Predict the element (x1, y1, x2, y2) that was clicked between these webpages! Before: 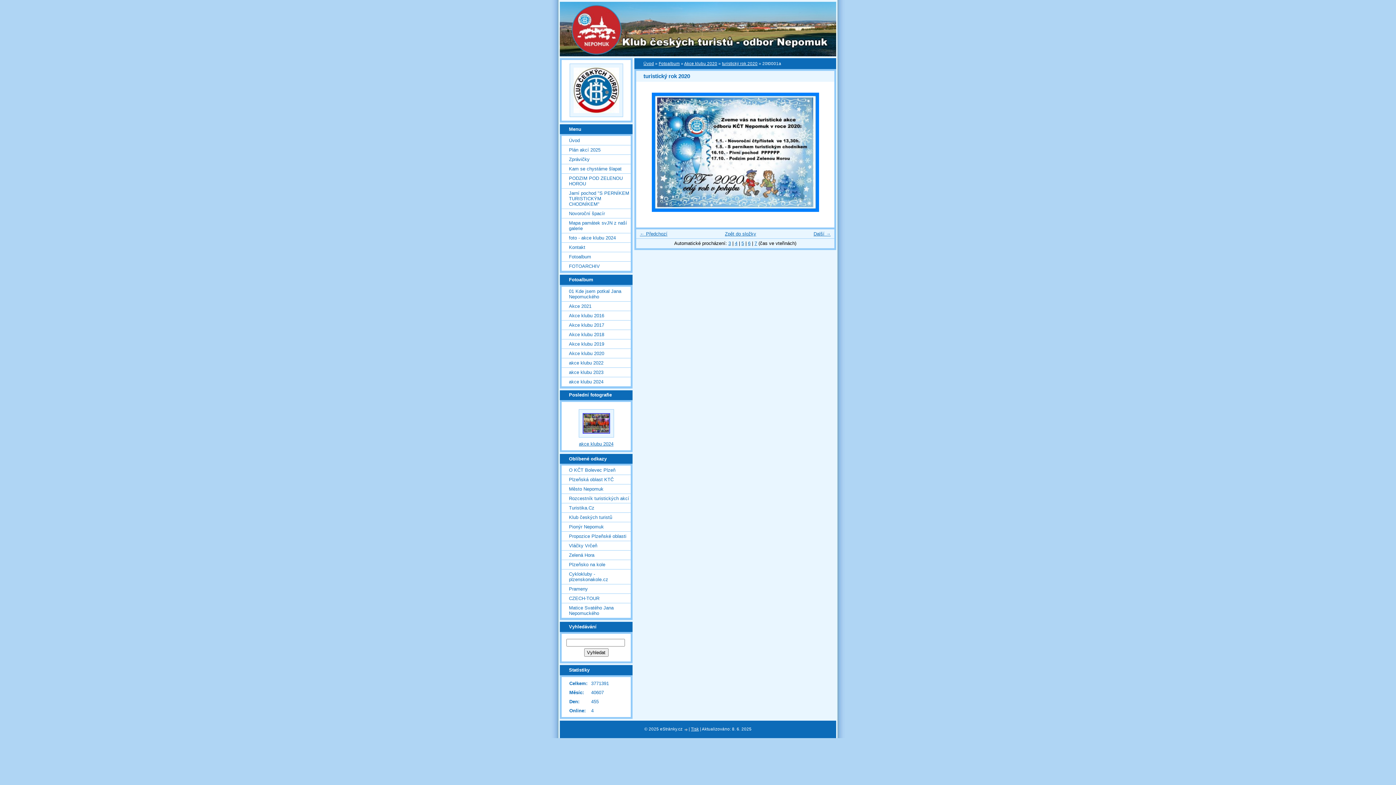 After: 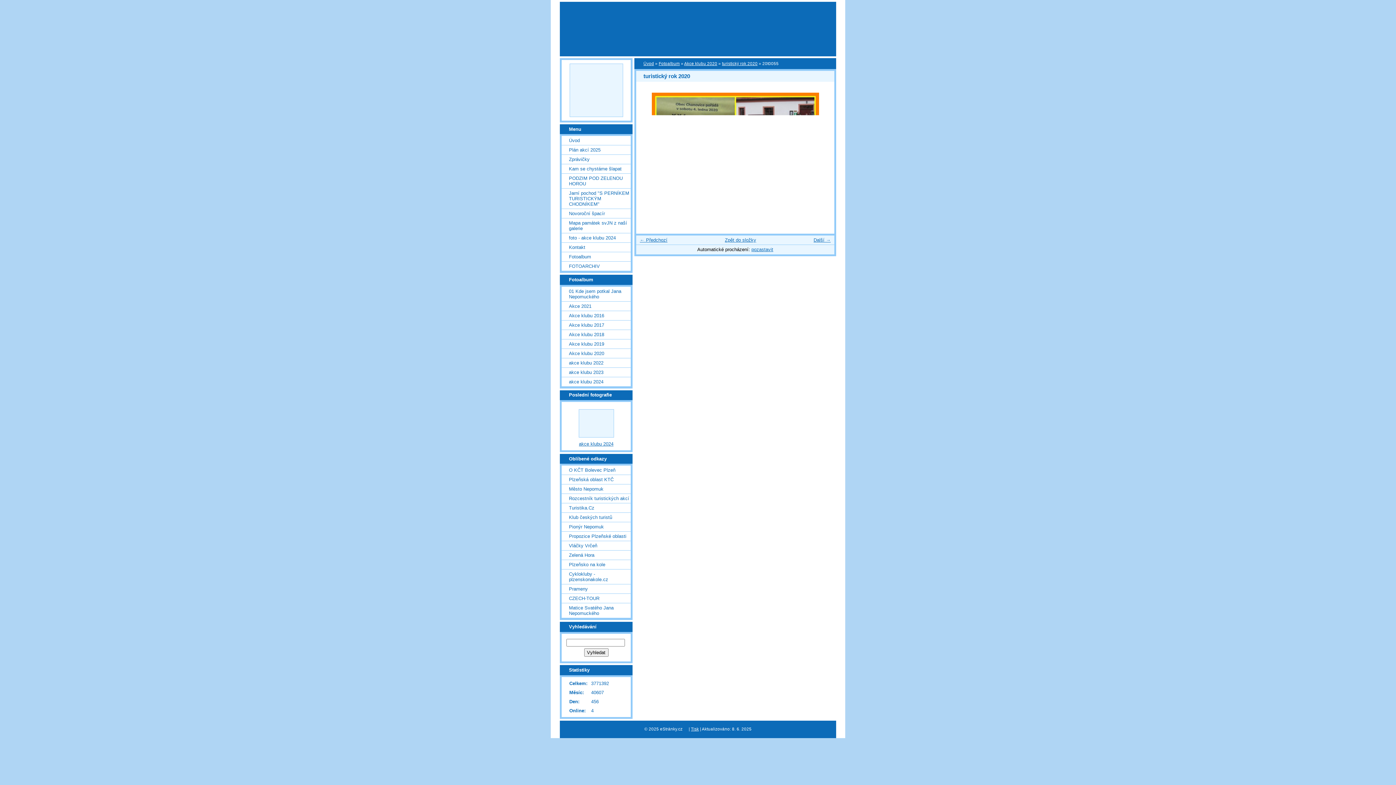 Action: label: 7 bbox: (754, 240, 757, 246)